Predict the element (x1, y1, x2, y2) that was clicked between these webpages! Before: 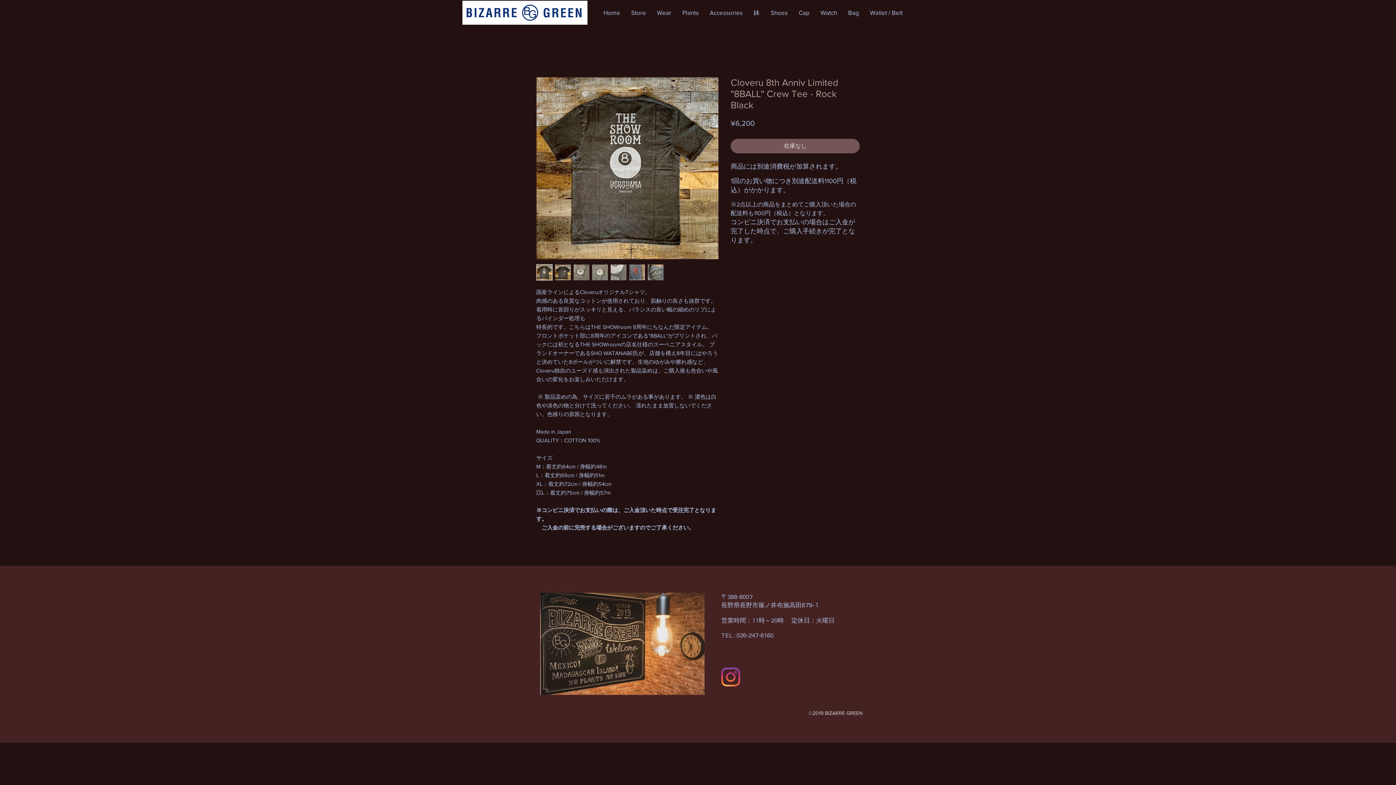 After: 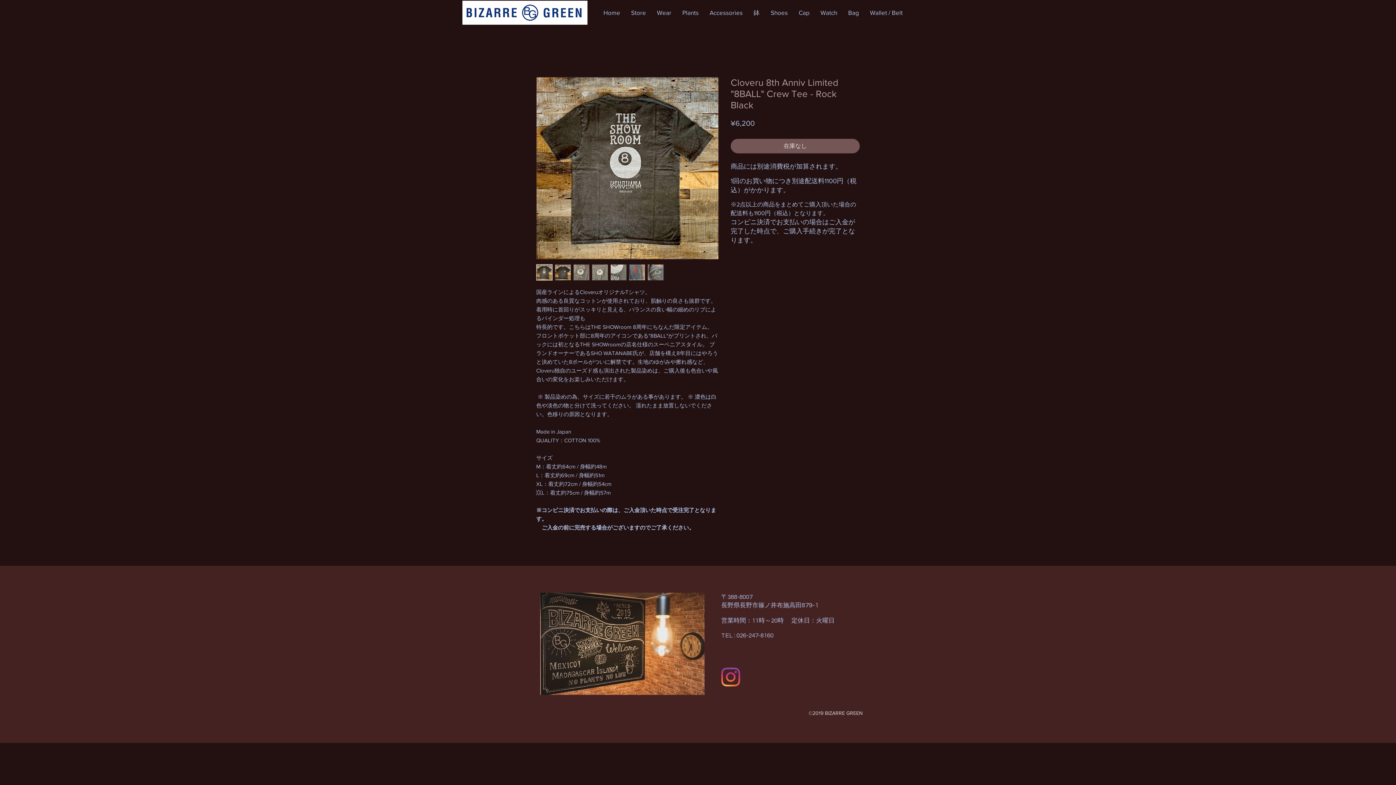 Action: bbox: (554, 264, 571, 280)